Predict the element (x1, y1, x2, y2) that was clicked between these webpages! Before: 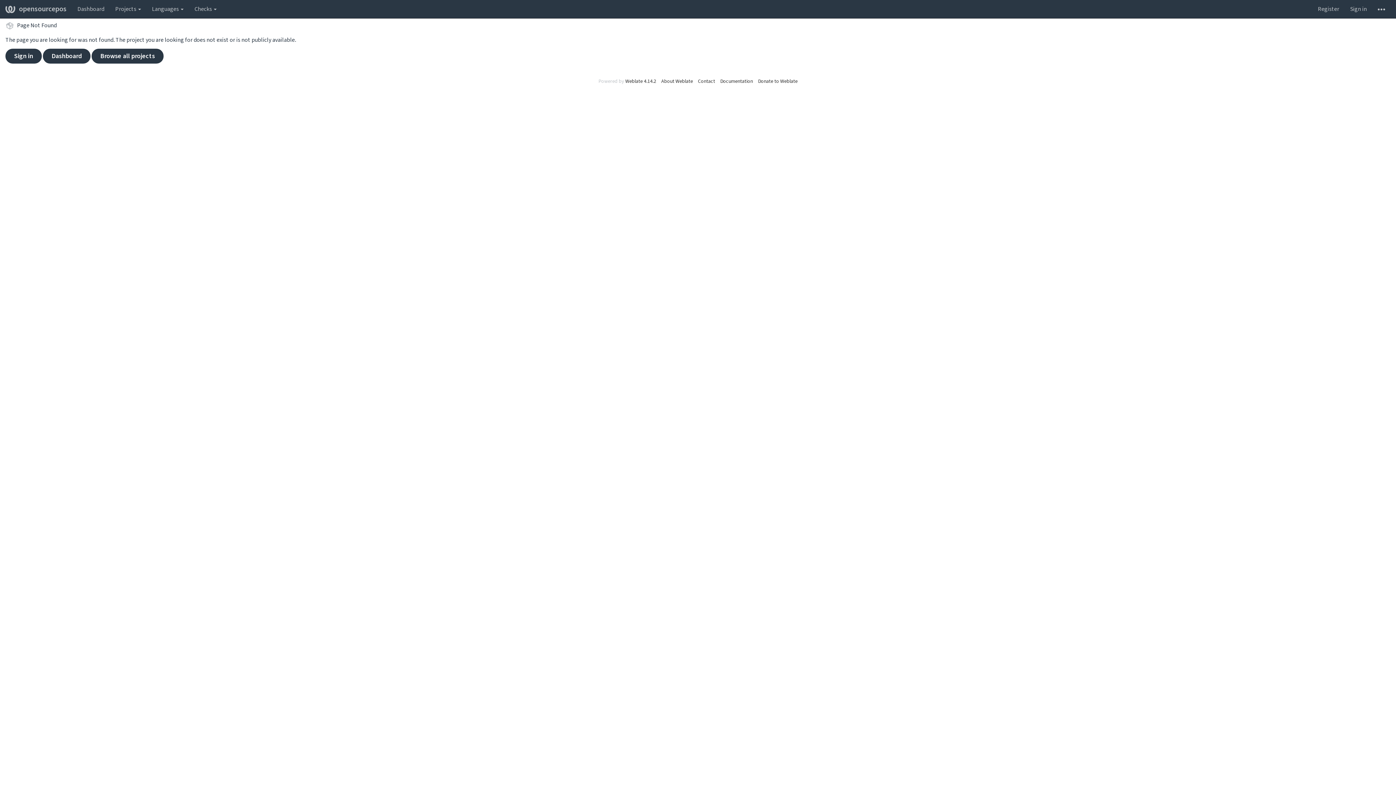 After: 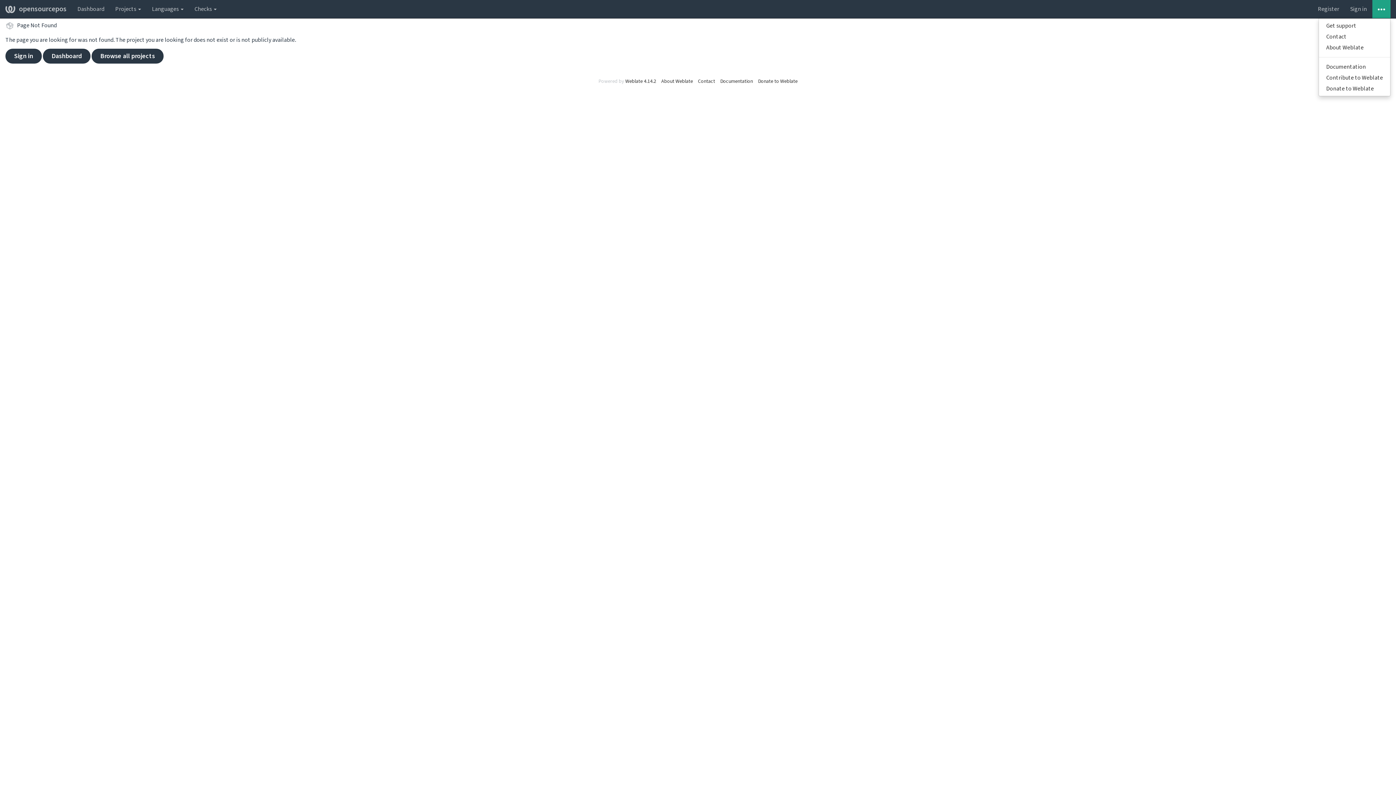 Action: bbox: (1372, 0, 1390, 18)